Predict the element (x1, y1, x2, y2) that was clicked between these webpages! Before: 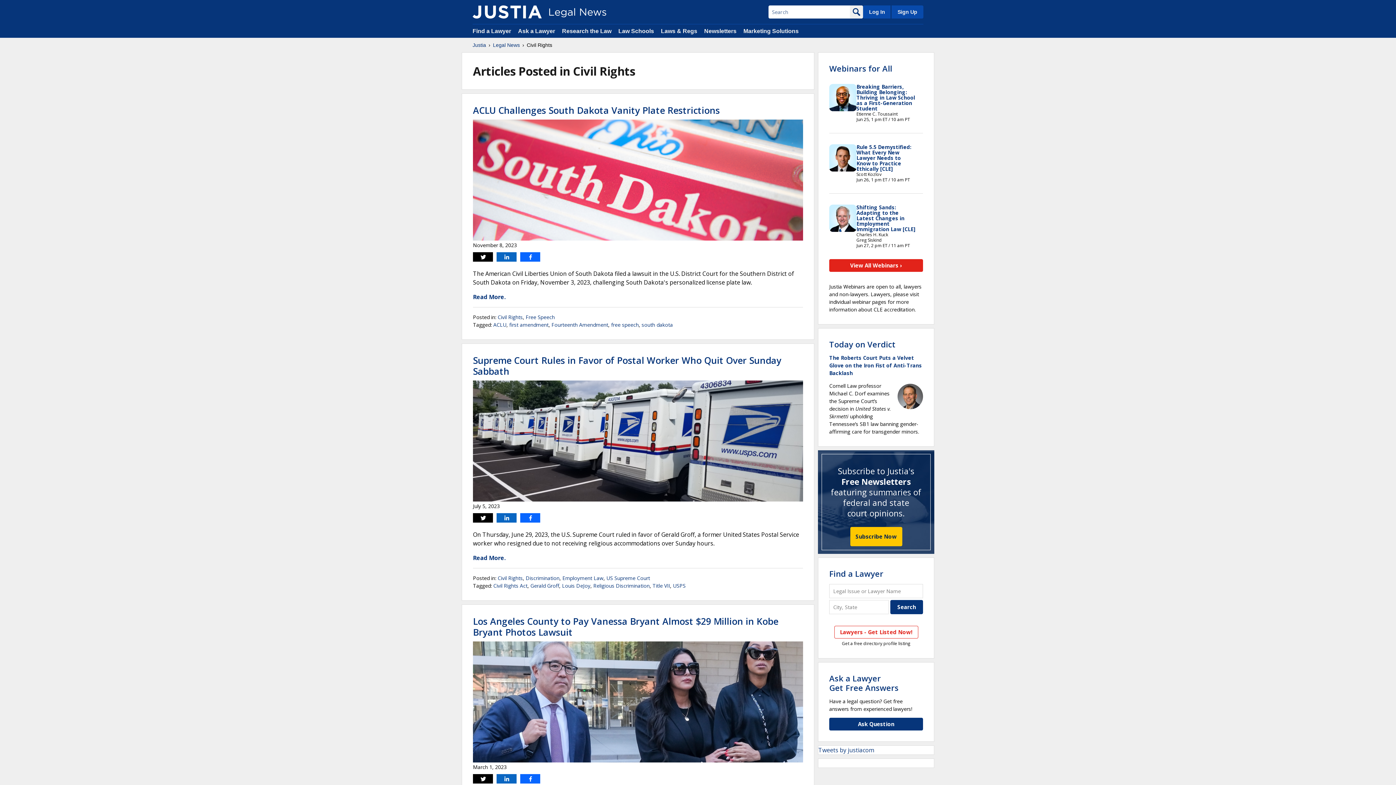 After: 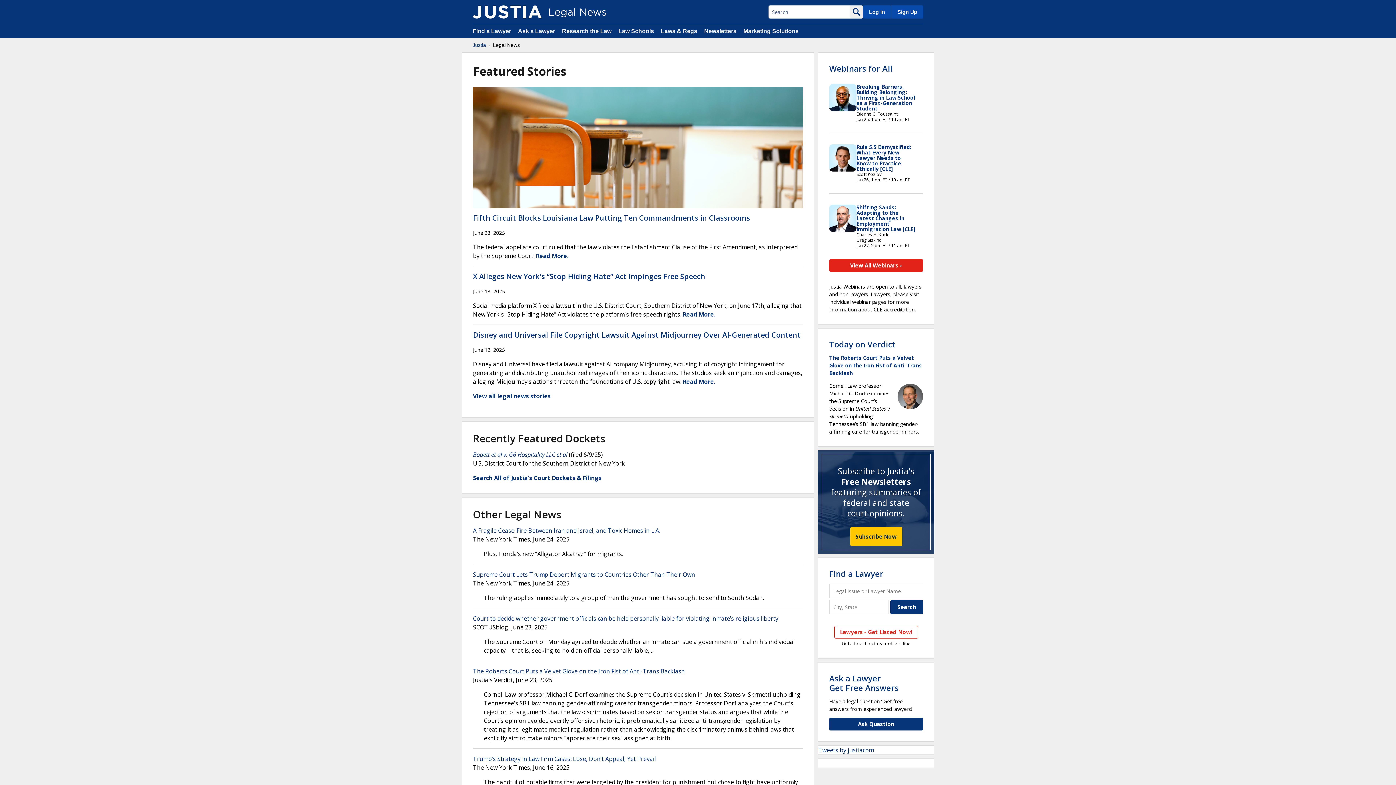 Action: bbox: (472, 5, 541, 18)